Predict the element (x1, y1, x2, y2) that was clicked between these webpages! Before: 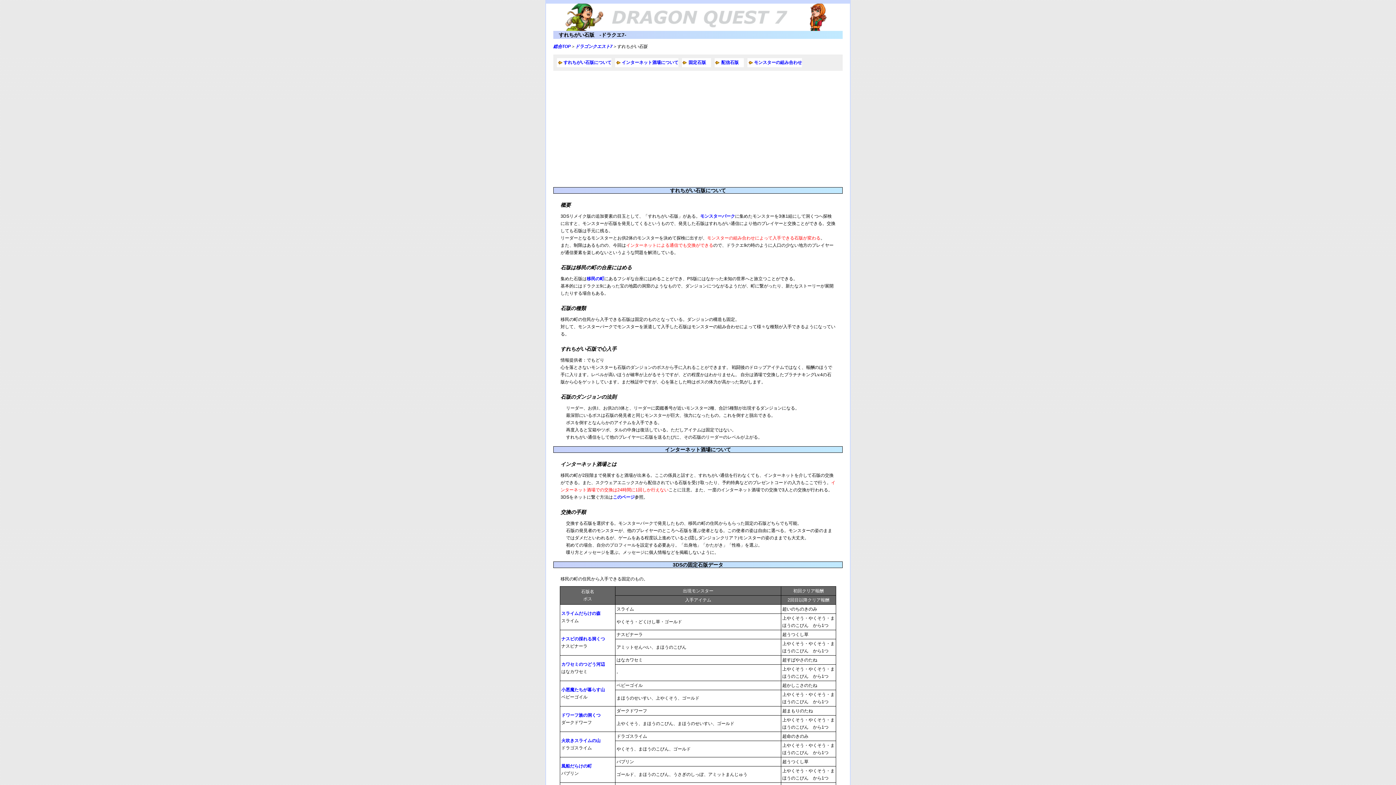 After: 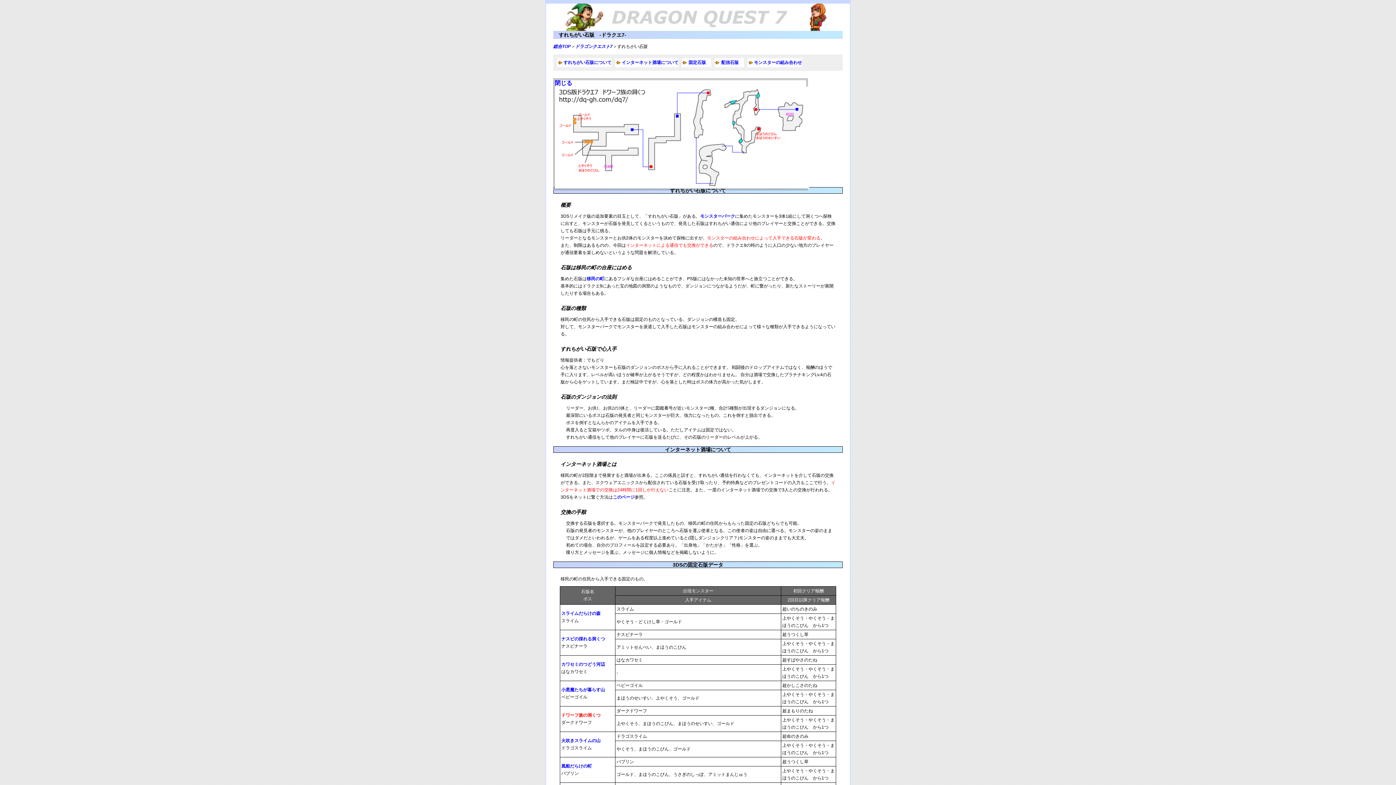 Action: label: ドワーフ族の洞くつ bbox: (561, 713, 600, 718)